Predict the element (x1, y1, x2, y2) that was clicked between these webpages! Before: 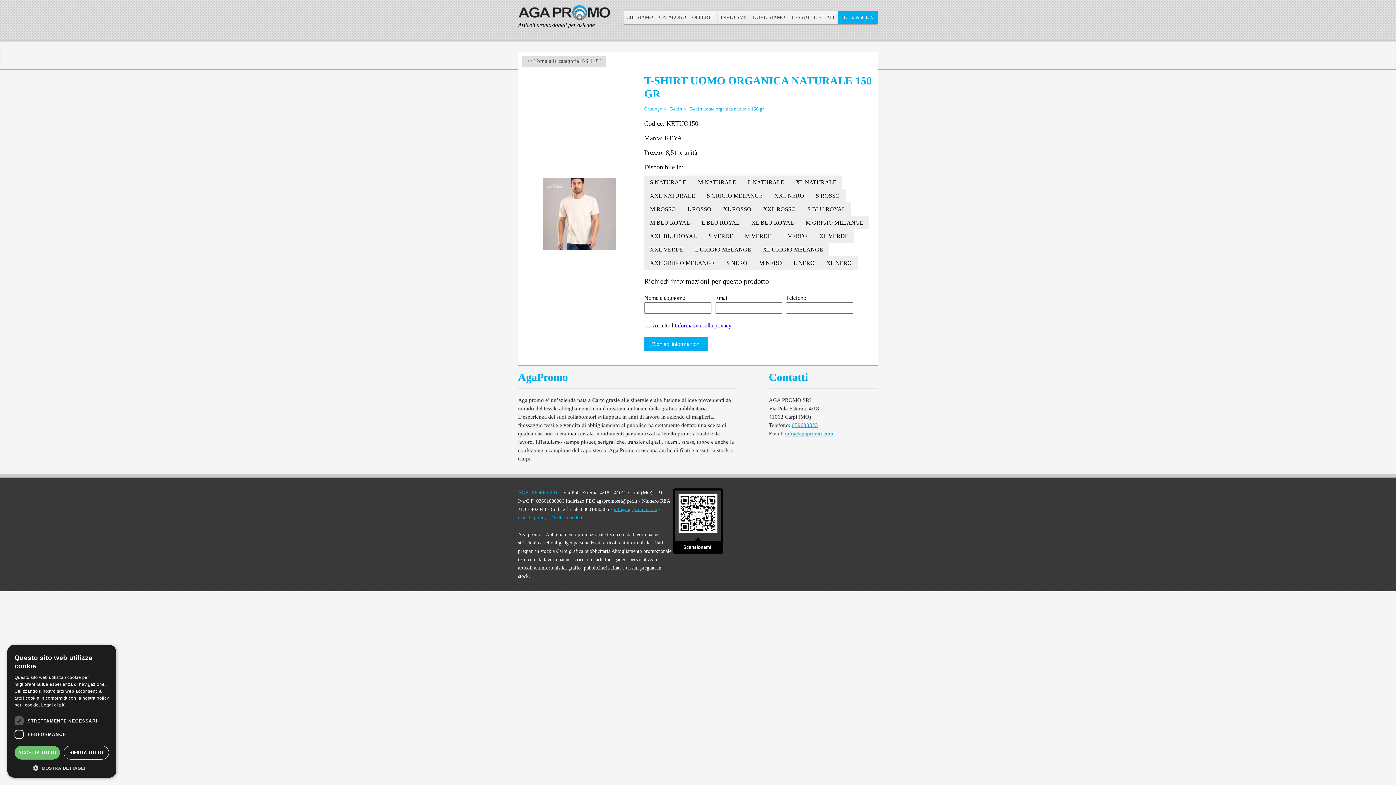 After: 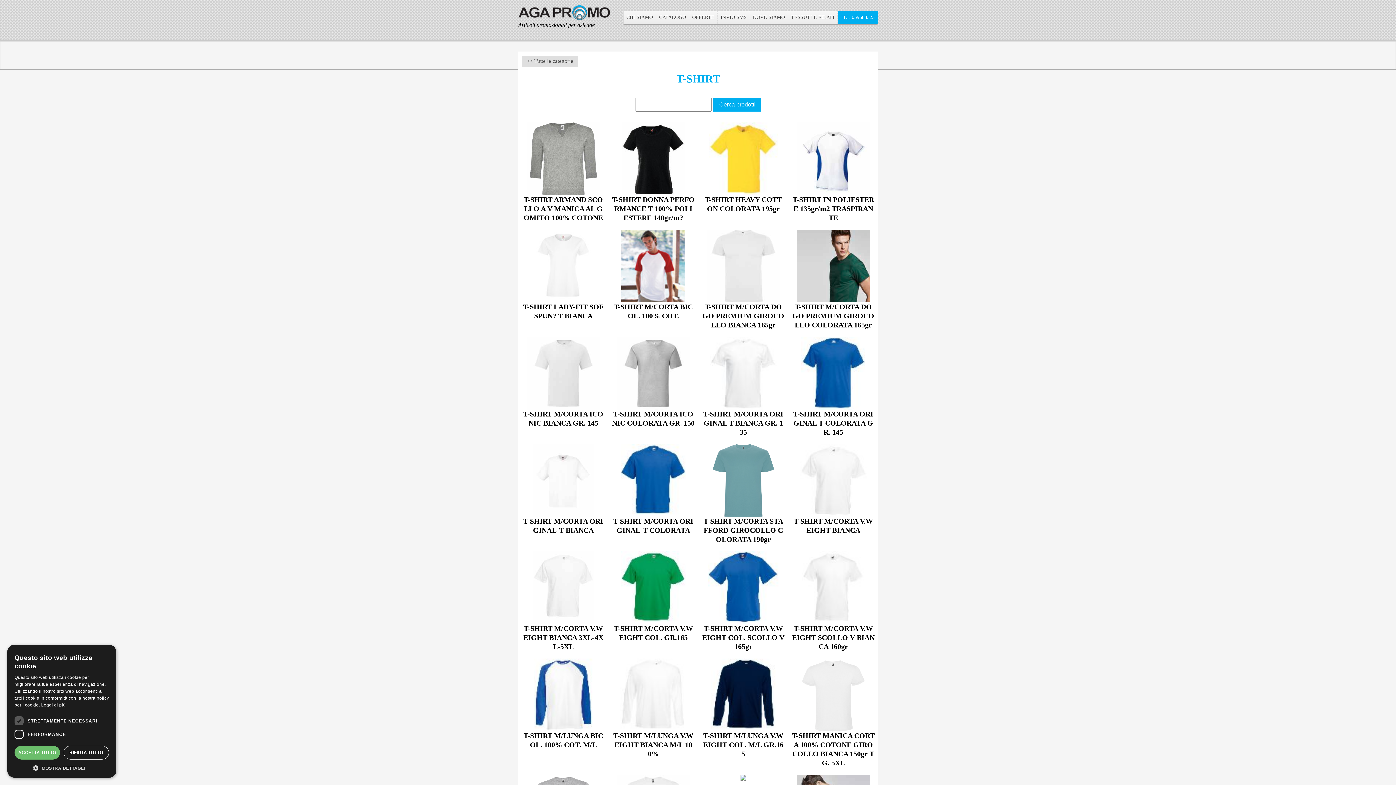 Action: label: T-shirt bbox: (669, 104, 688, 113)